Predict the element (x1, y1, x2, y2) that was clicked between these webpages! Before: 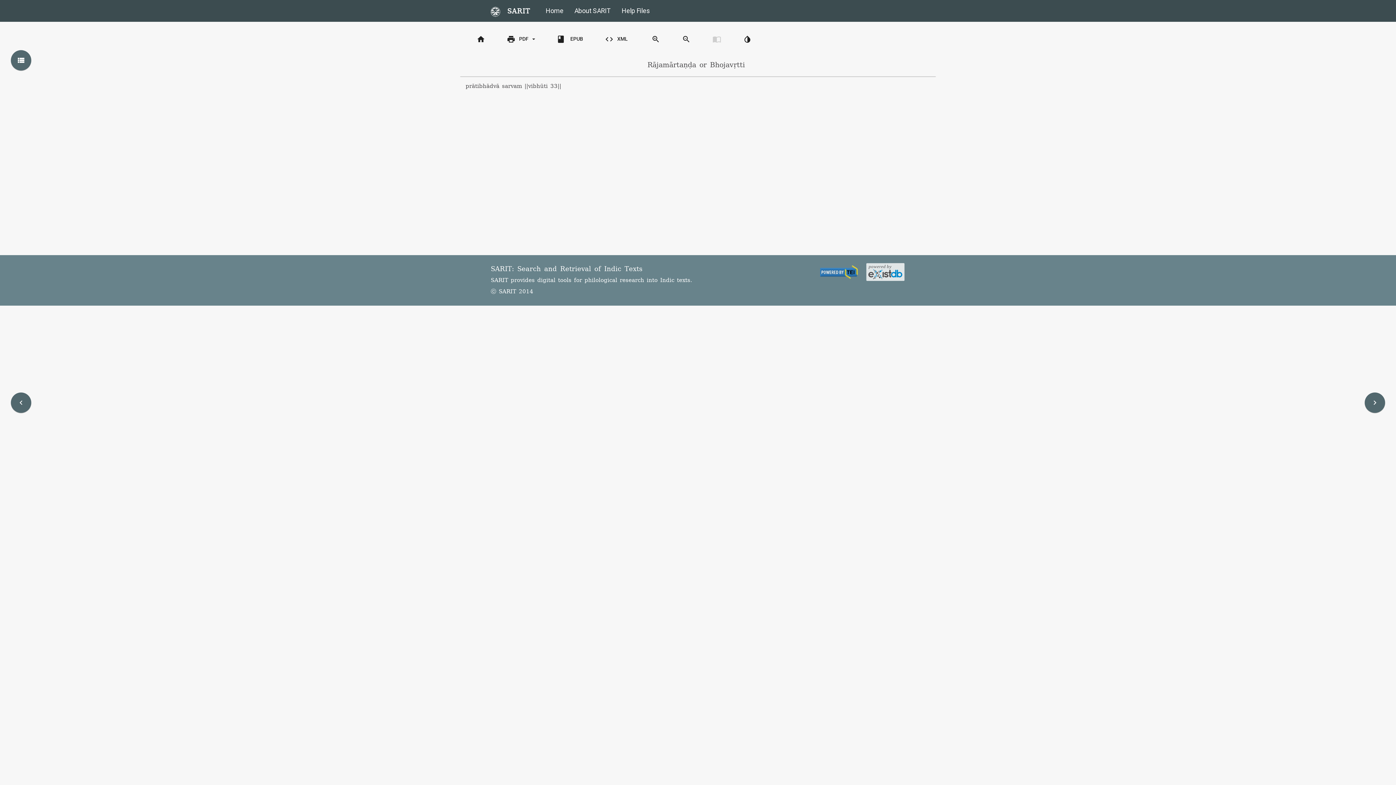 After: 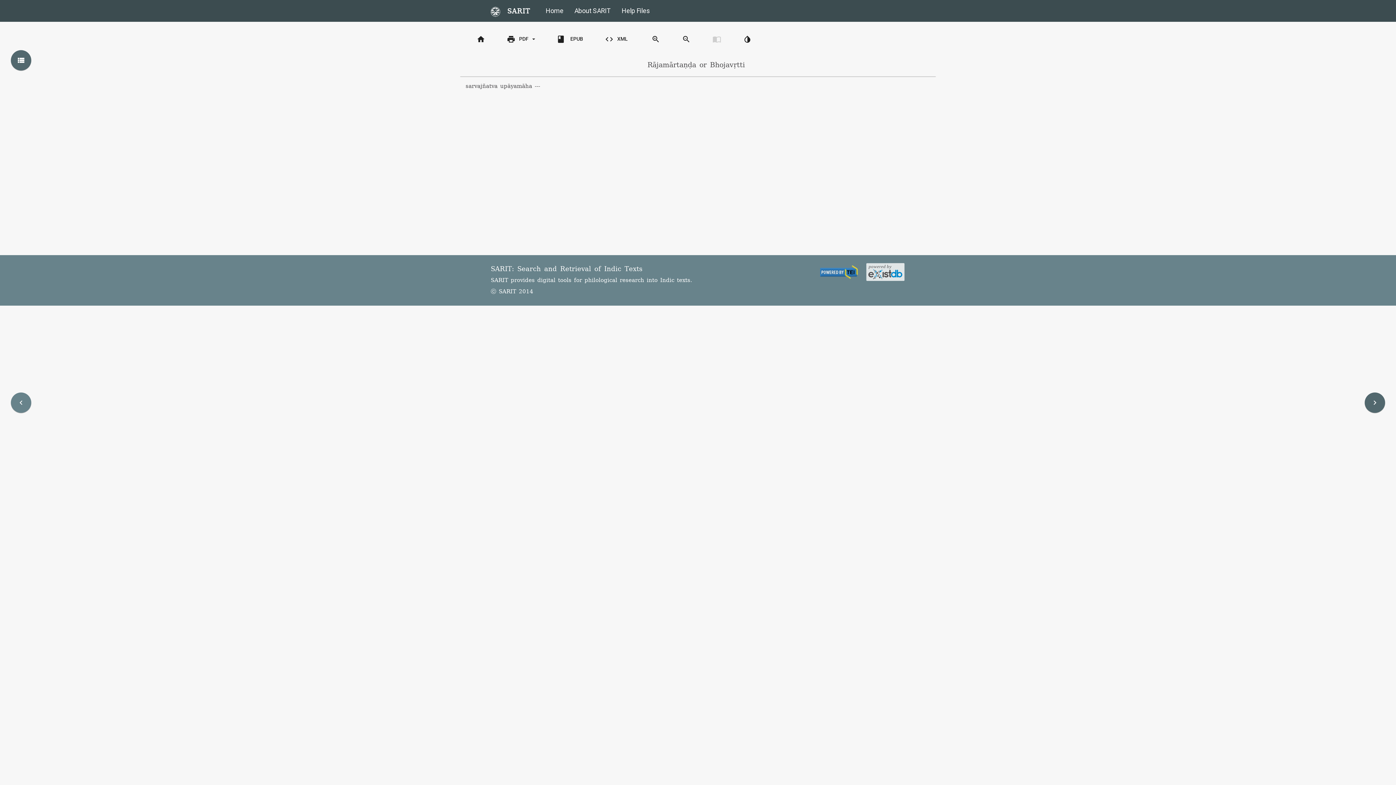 Action: label: navigate_before bbox: (10, 392, 31, 413)